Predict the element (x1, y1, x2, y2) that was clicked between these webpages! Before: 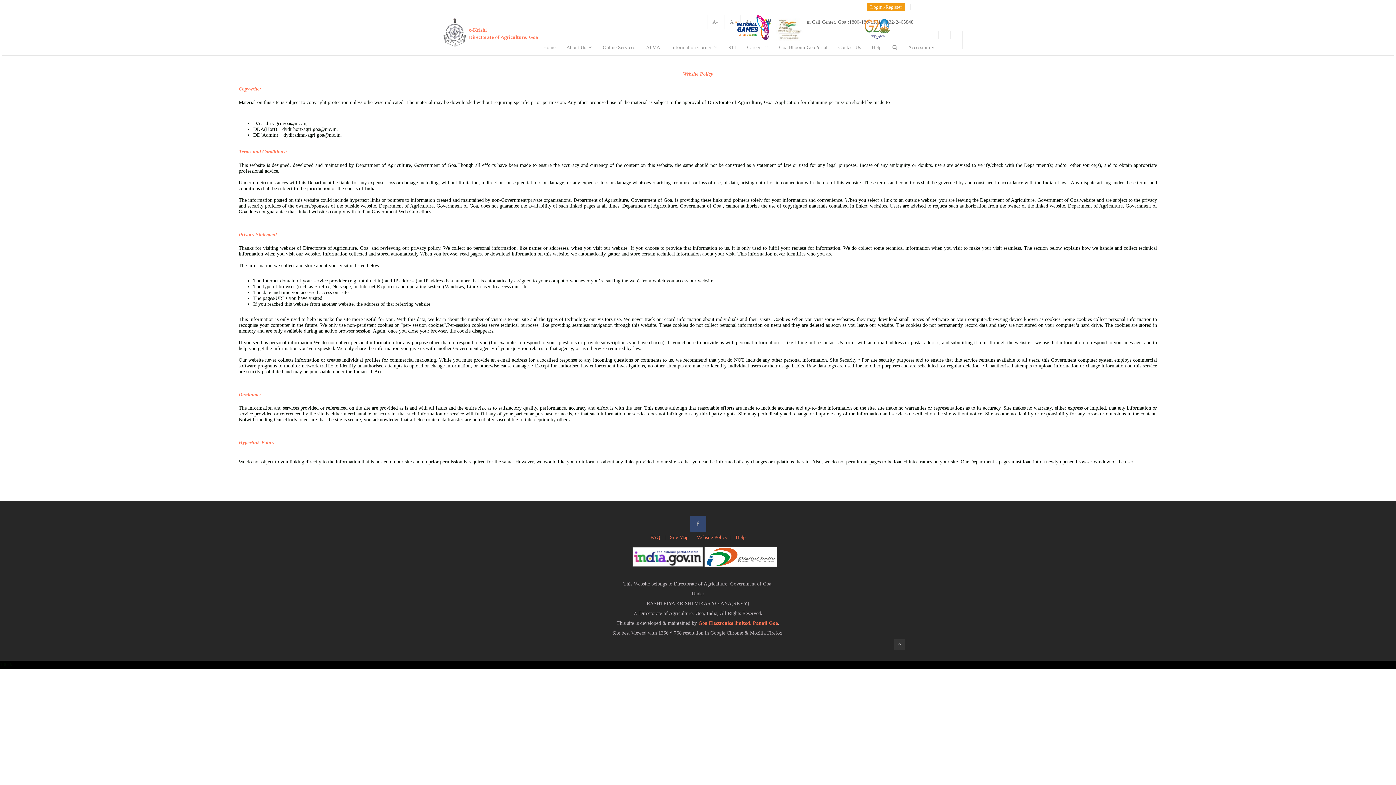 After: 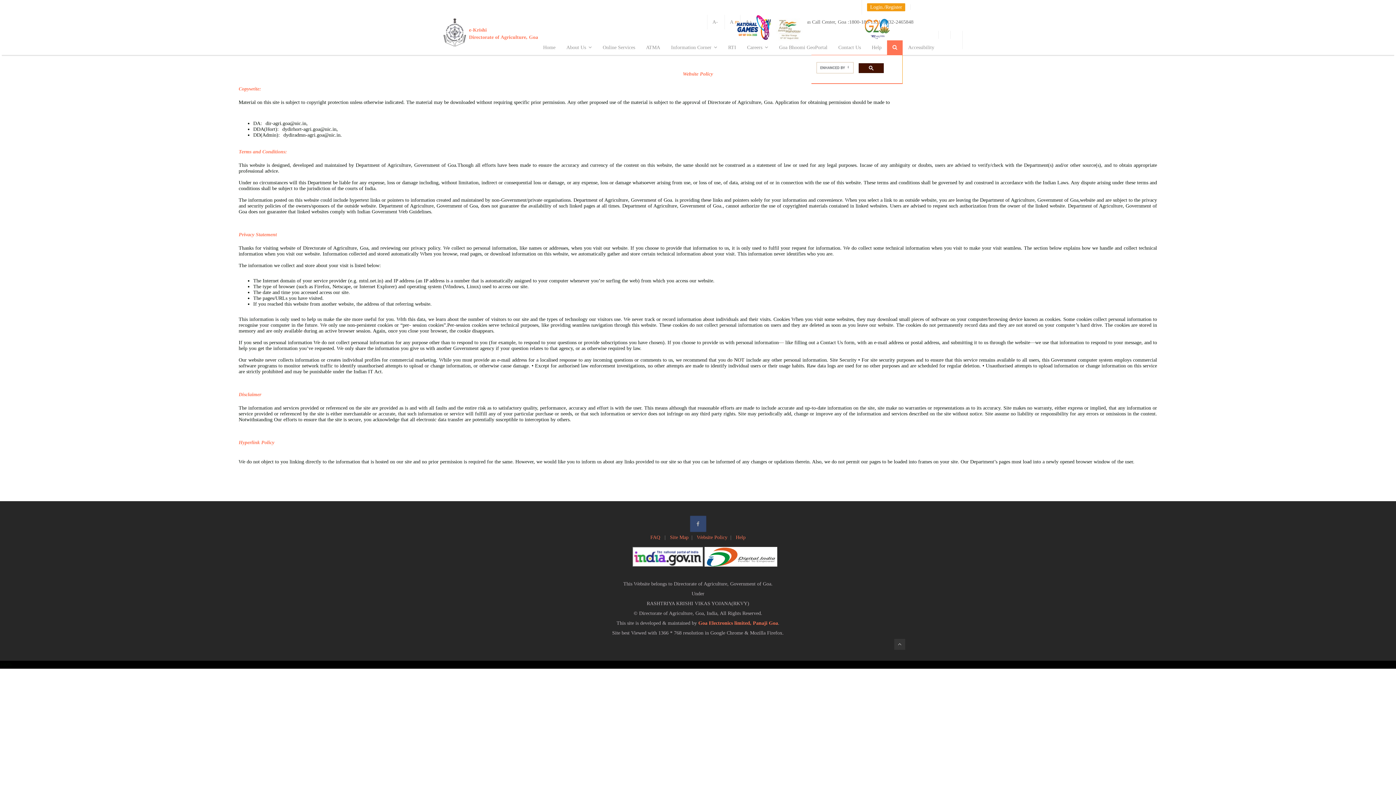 Action: bbox: (887, 40, 902, 54)